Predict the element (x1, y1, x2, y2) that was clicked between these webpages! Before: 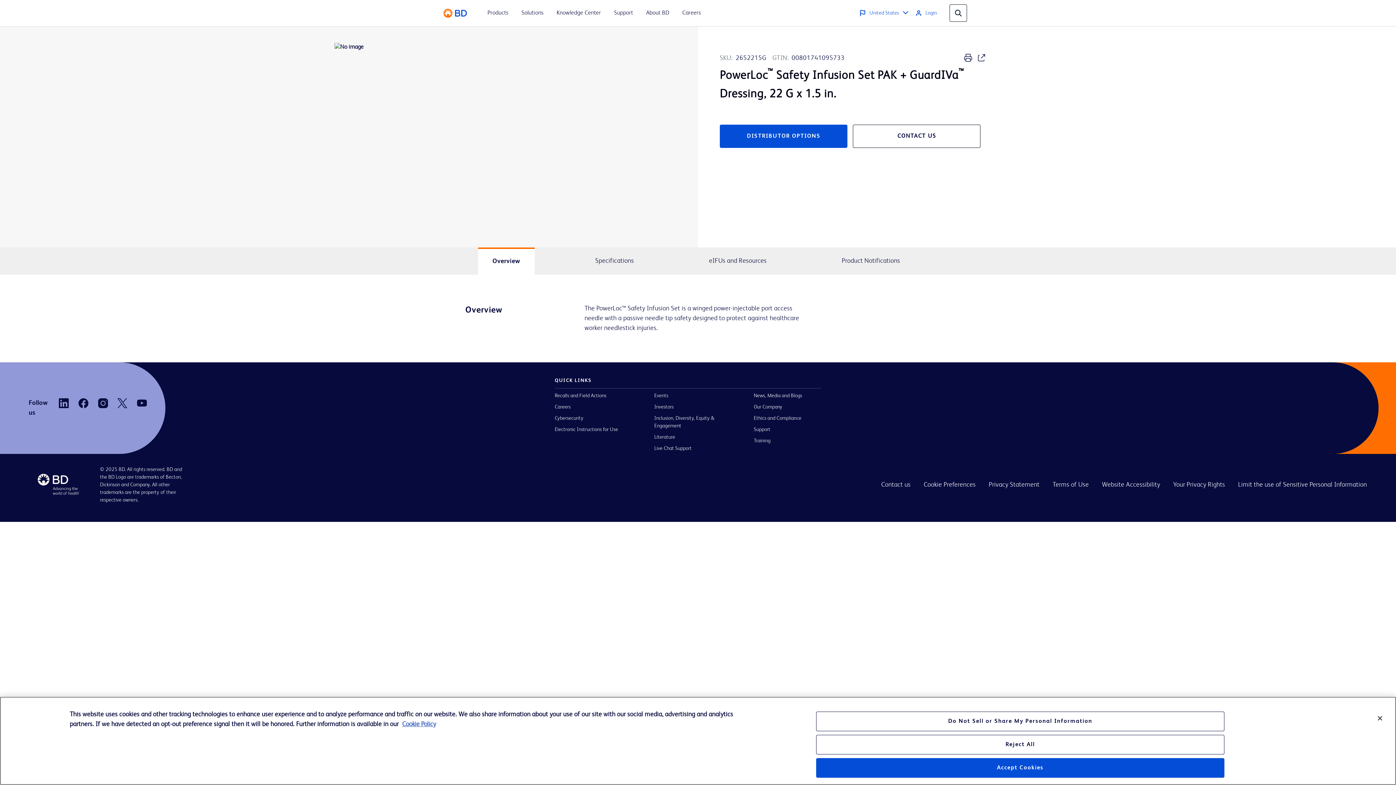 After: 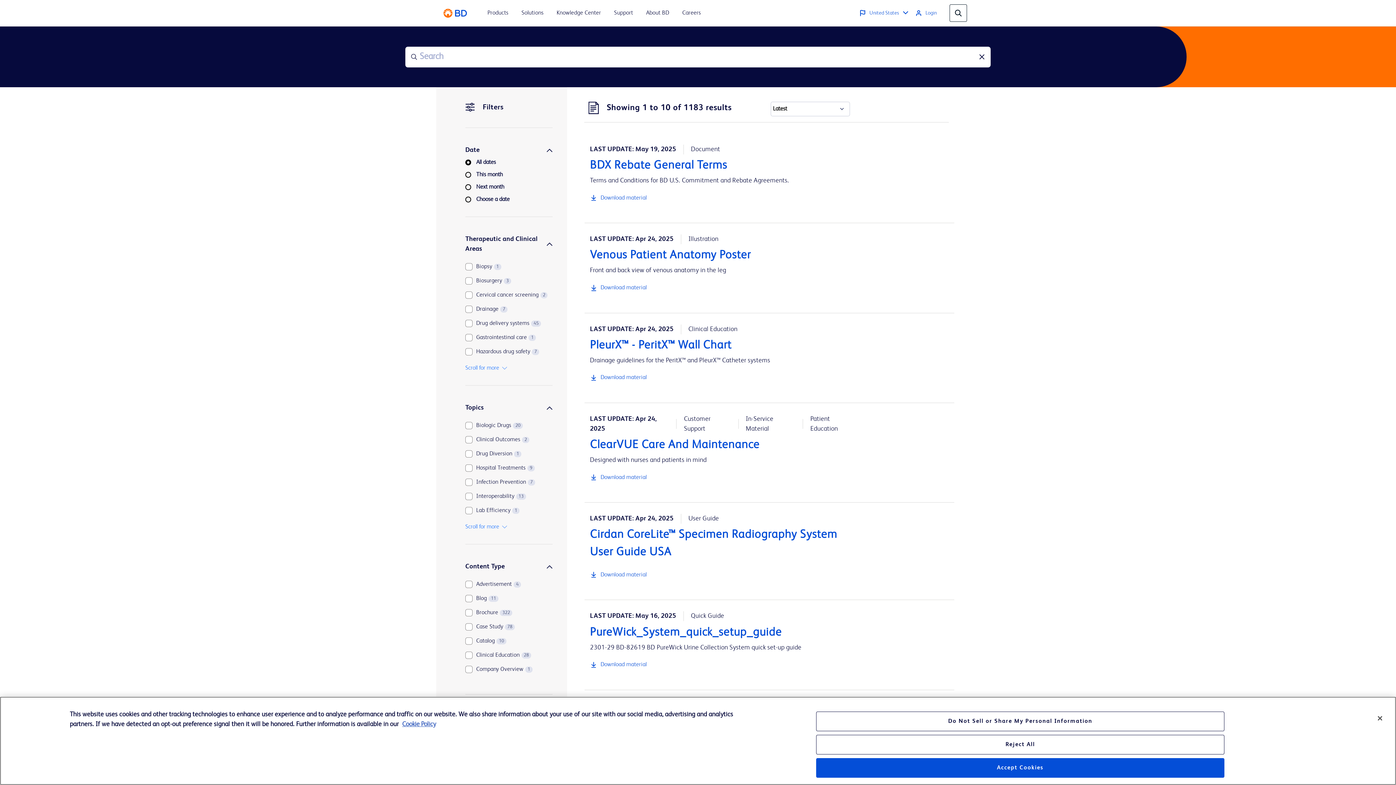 Action: label: Literature bbox: (654, 433, 722, 441)